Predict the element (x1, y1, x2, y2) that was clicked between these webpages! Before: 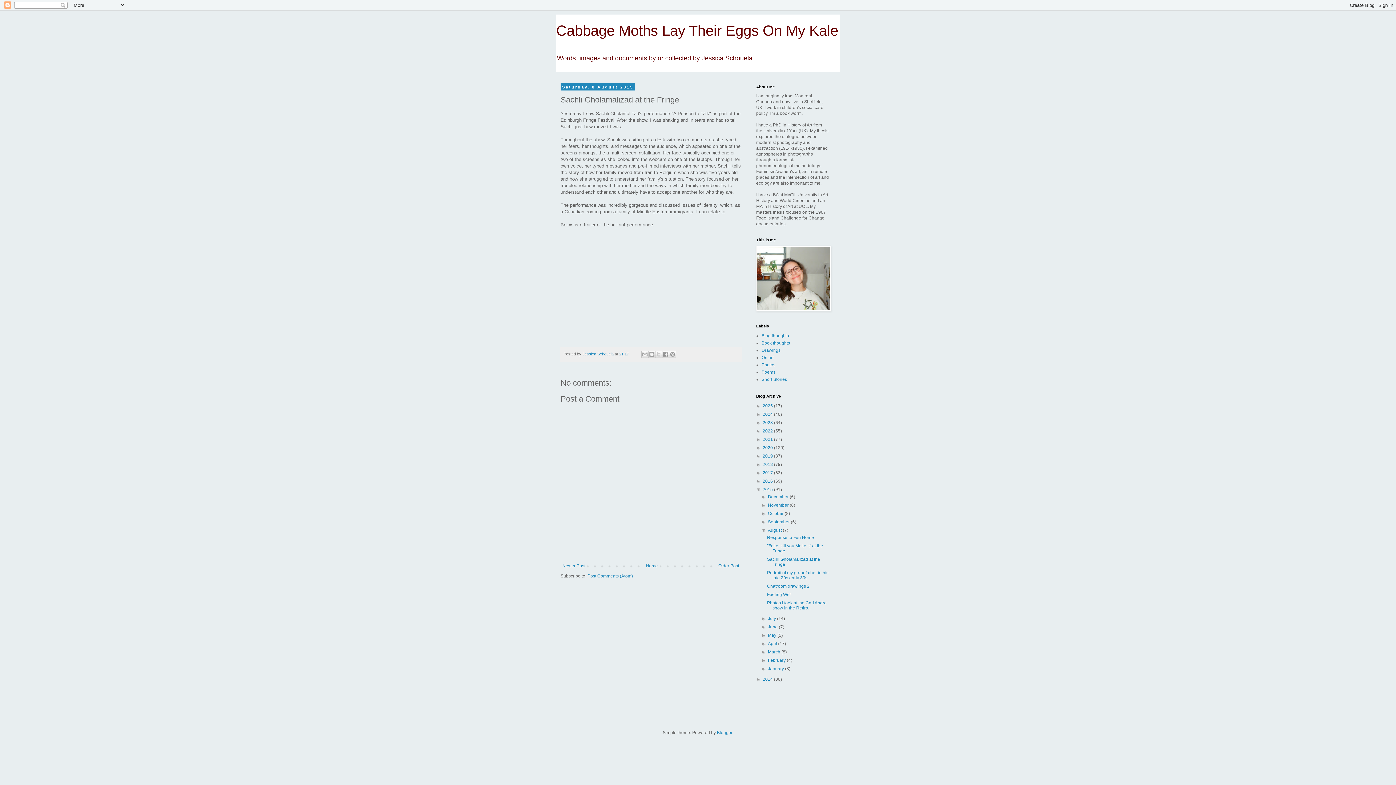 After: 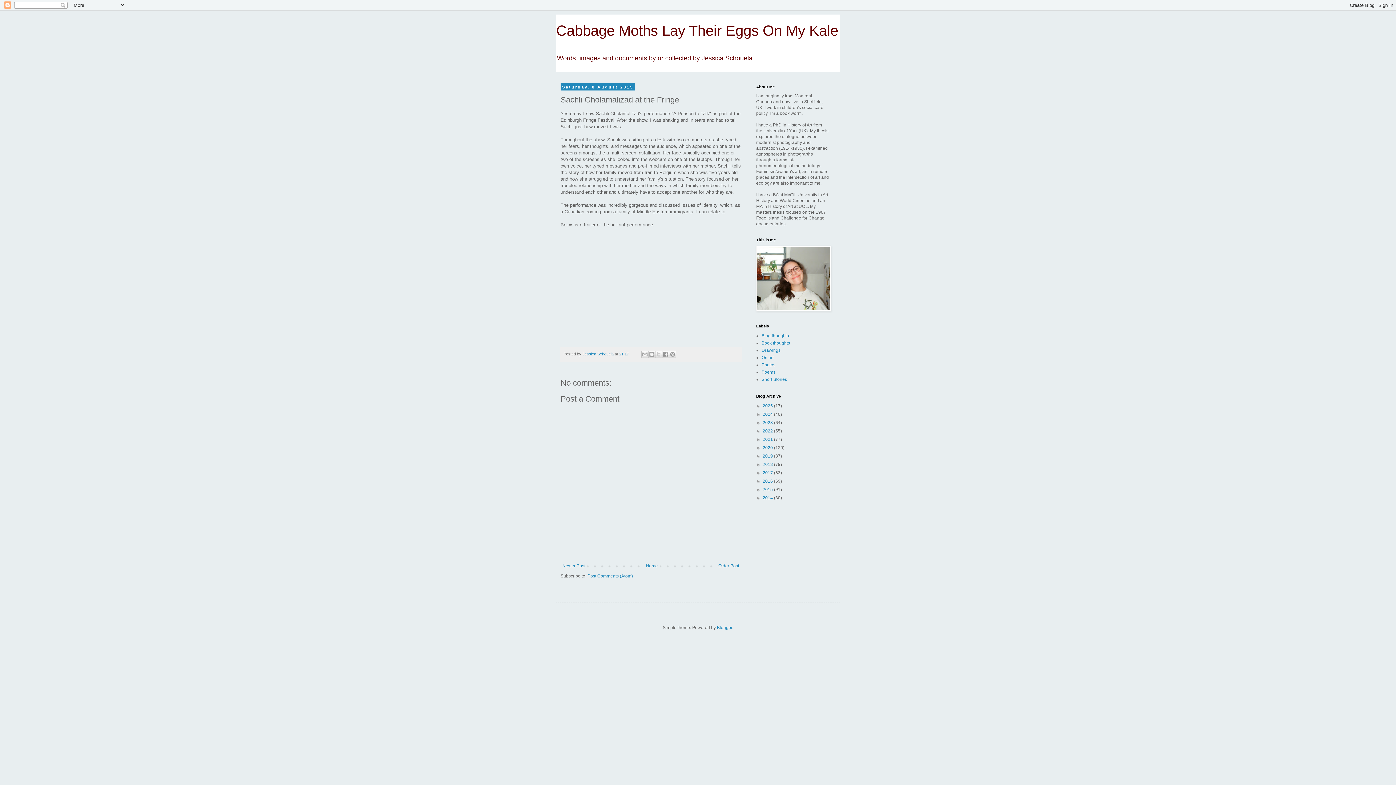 Action: label: ▼   bbox: (756, 487, 762, 492)